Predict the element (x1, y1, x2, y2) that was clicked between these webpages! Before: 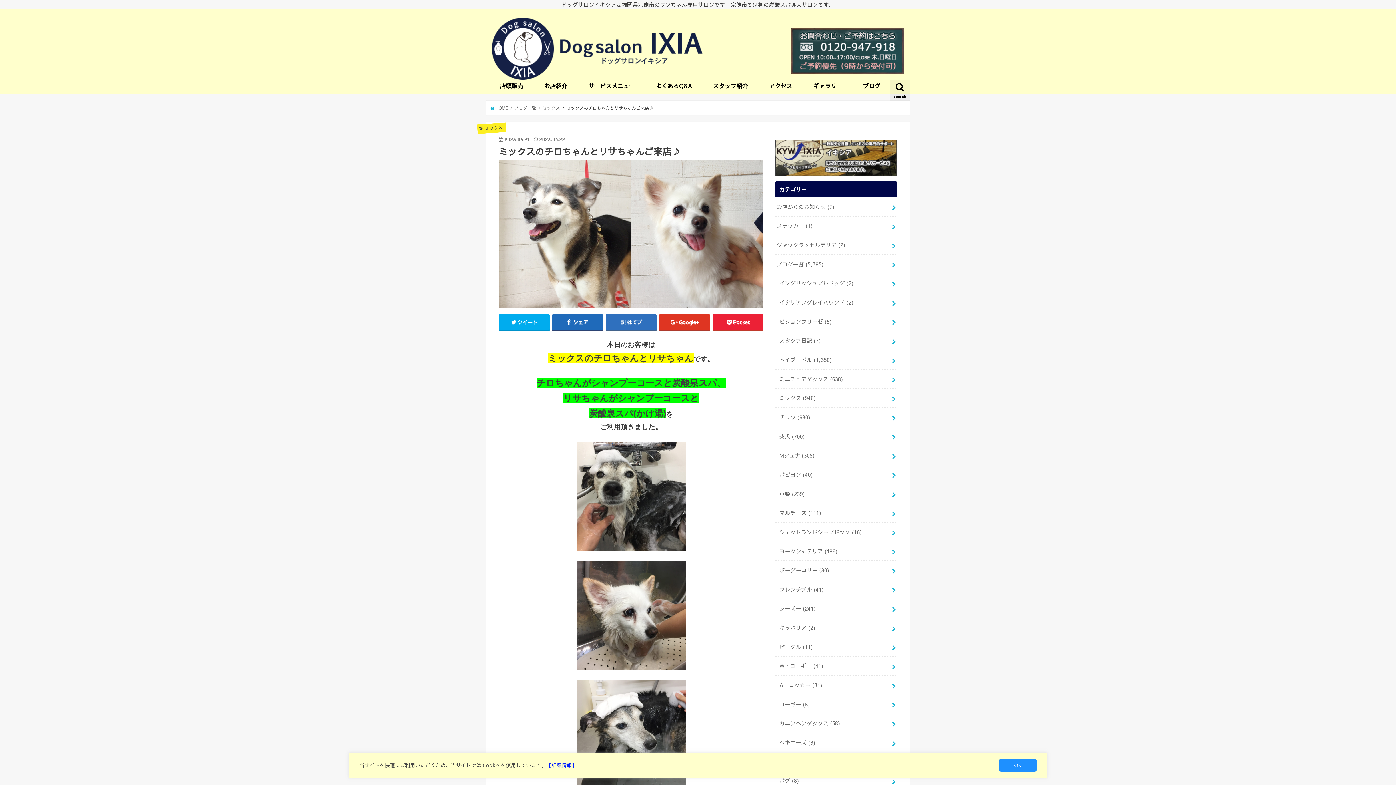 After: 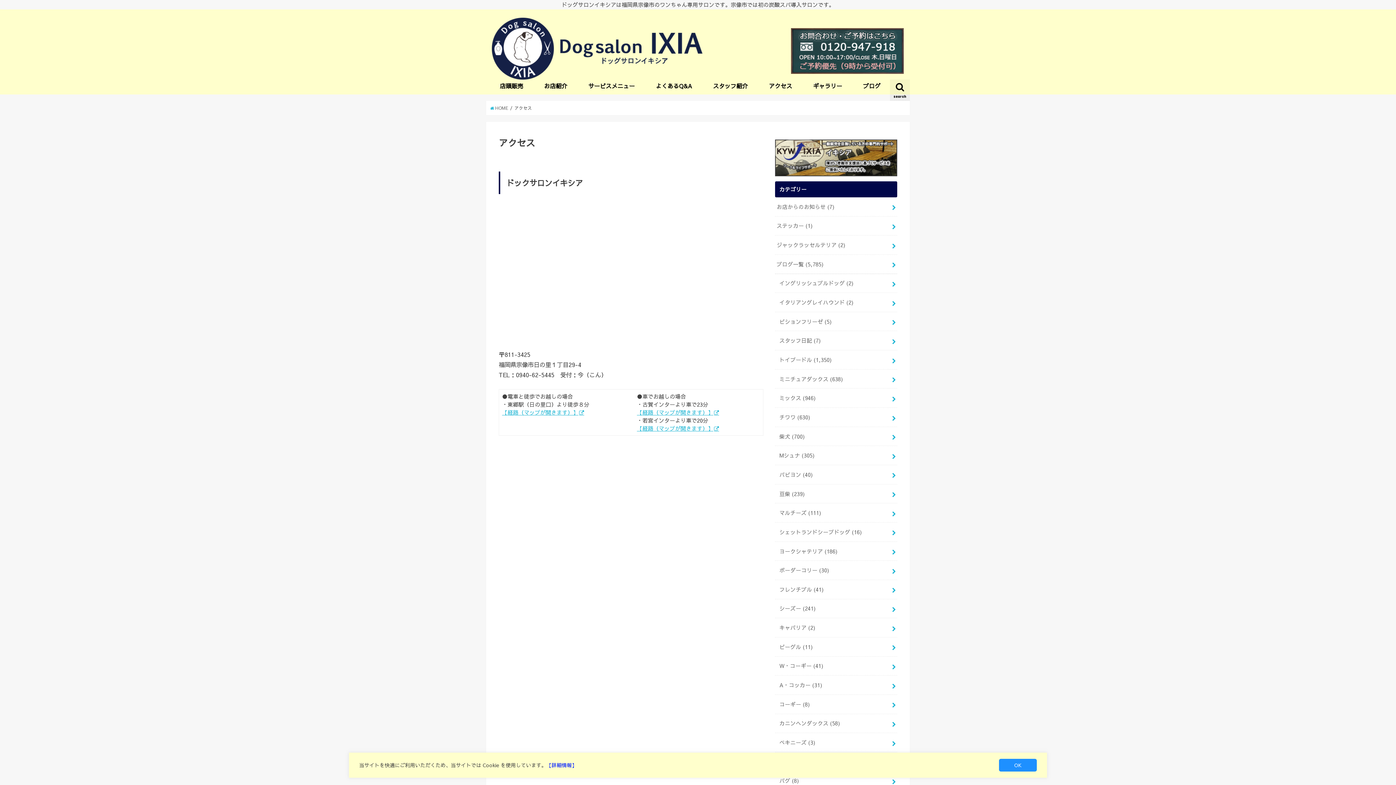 Action: label: アクセス bbox: (758, 79, 802, 94)